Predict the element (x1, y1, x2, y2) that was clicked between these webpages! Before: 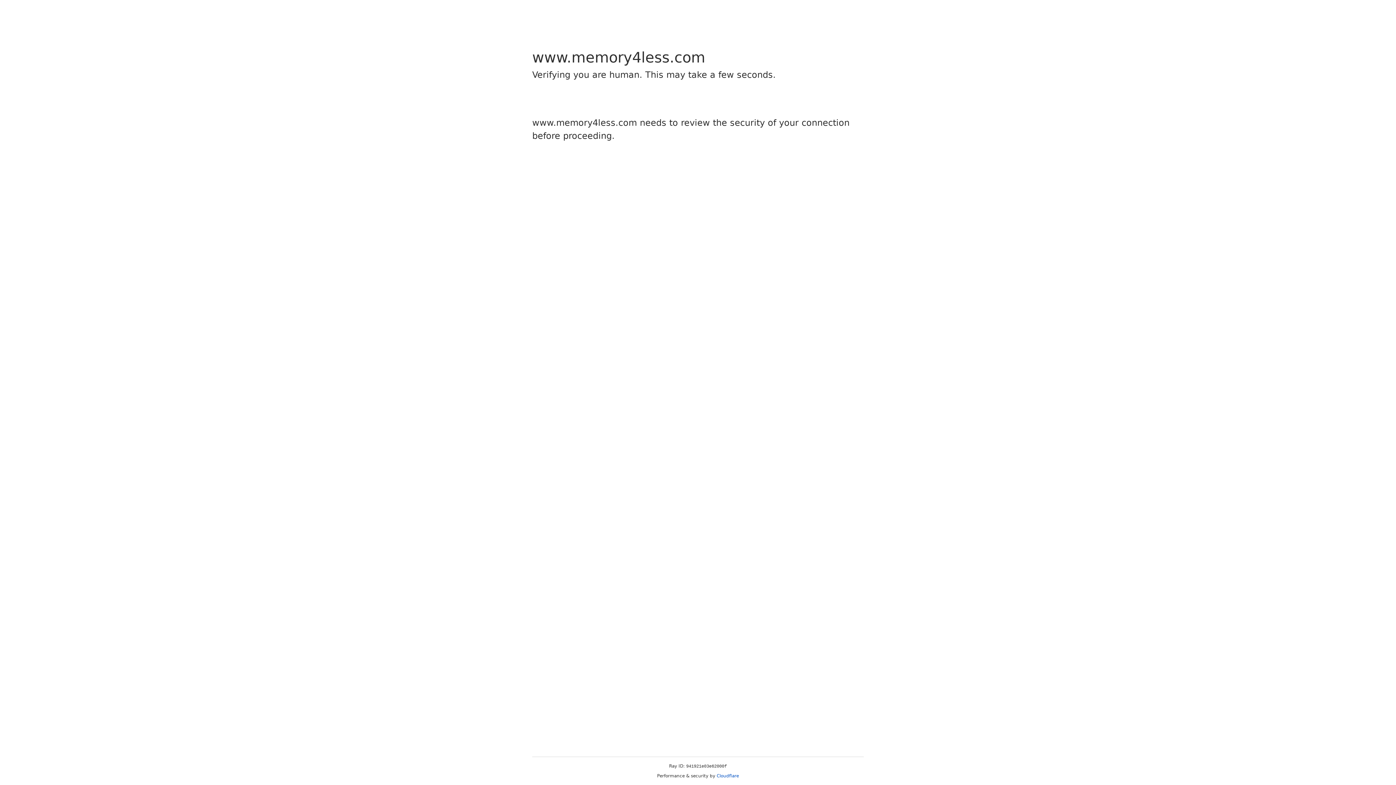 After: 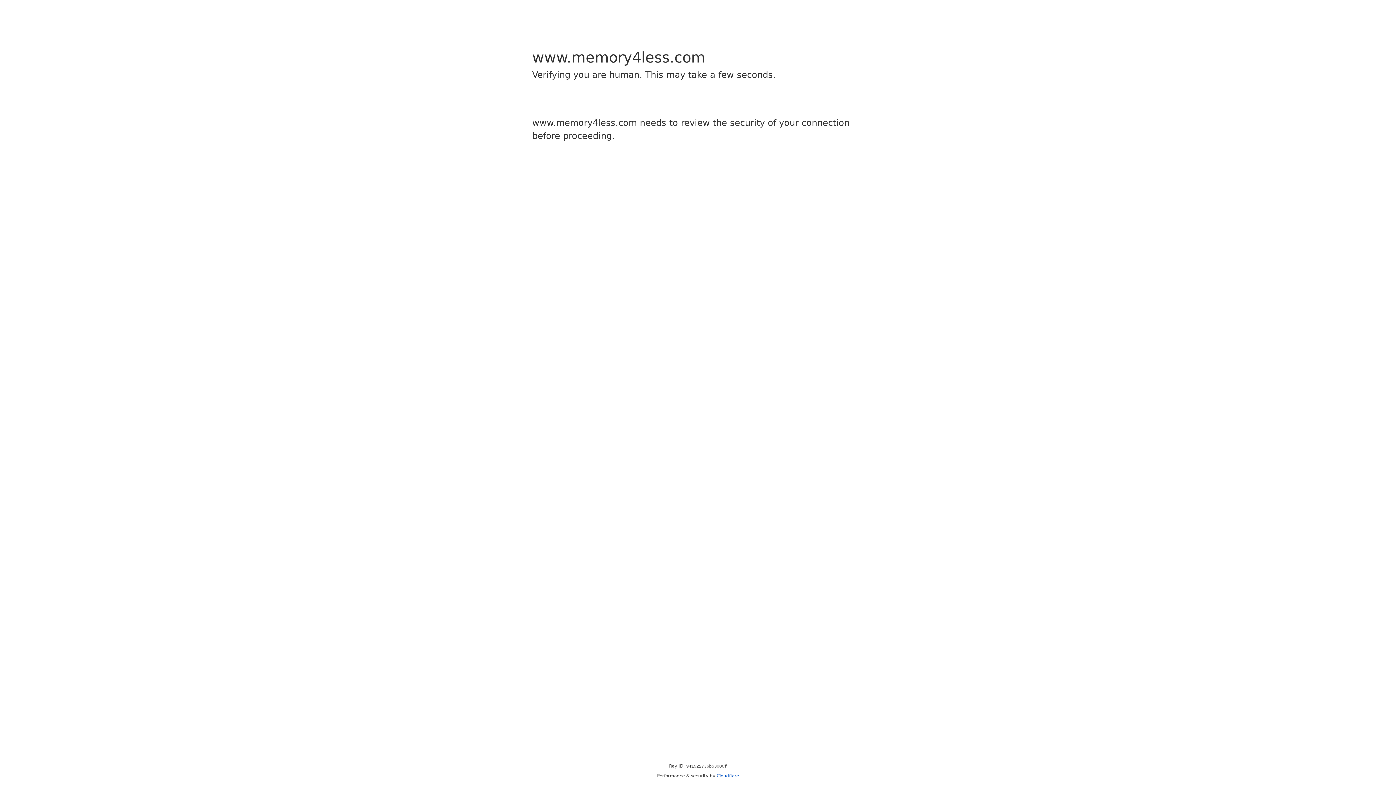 Action: bbox: (716, 773, 739, 778) label: Cloudflare